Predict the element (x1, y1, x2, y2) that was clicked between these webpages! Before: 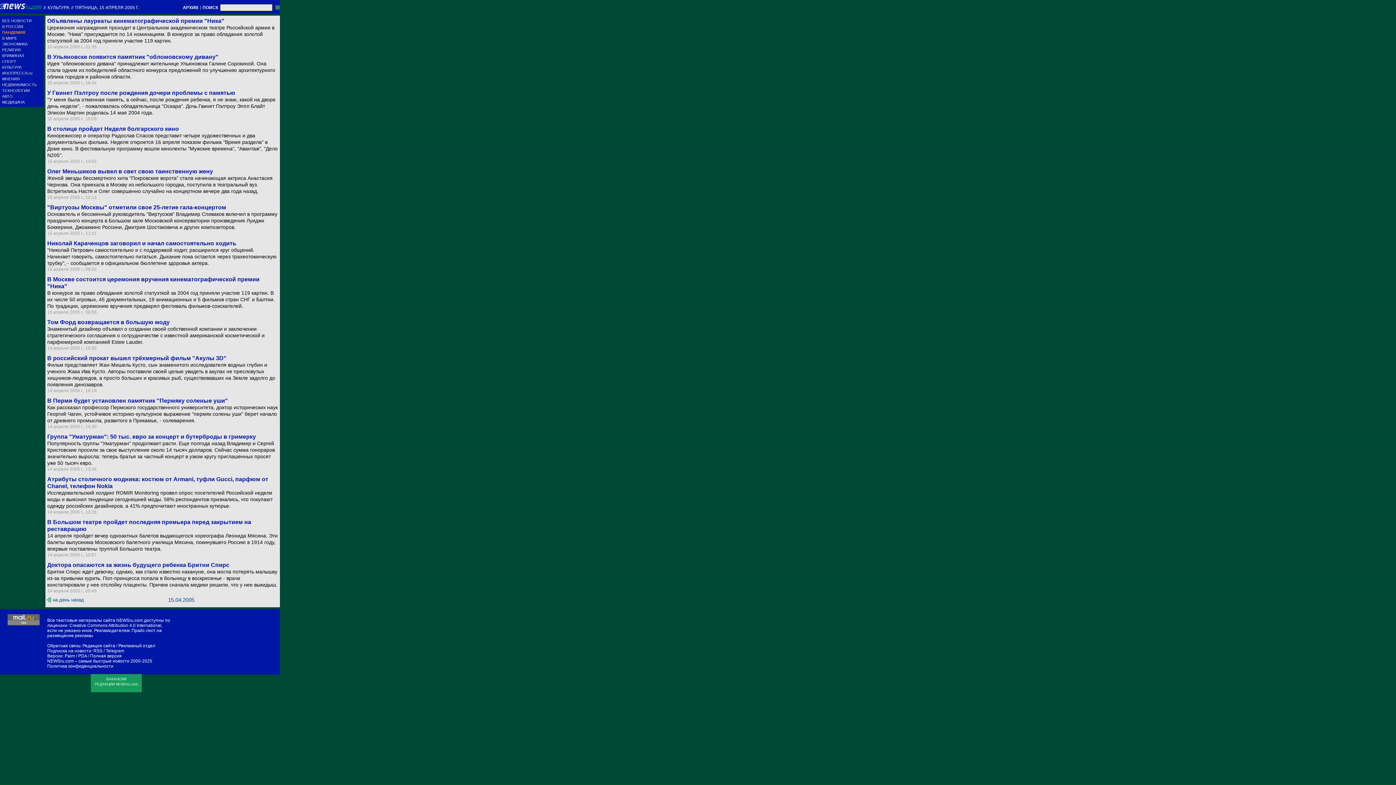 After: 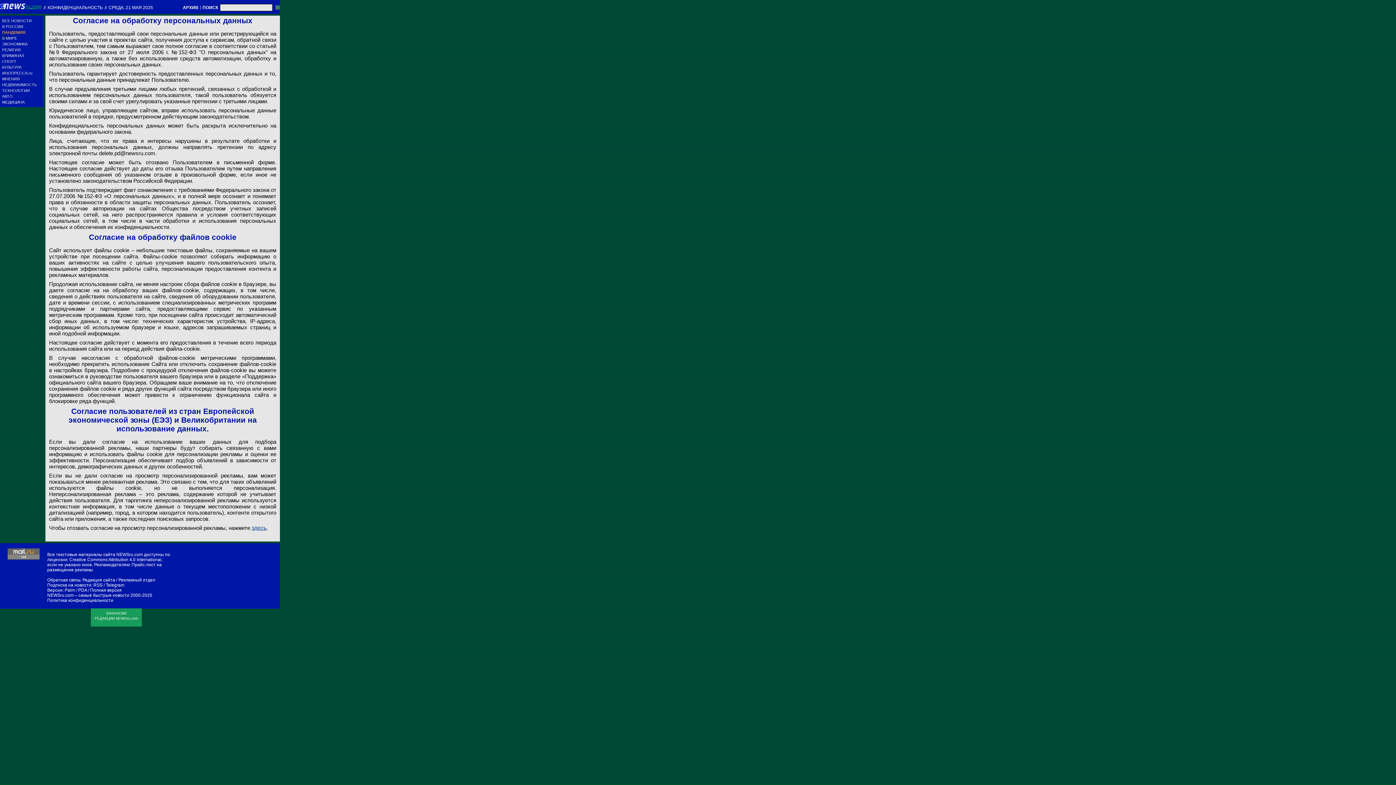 Action: bbox: (47, 664, 113, 669) label: Политика конфиденциальности